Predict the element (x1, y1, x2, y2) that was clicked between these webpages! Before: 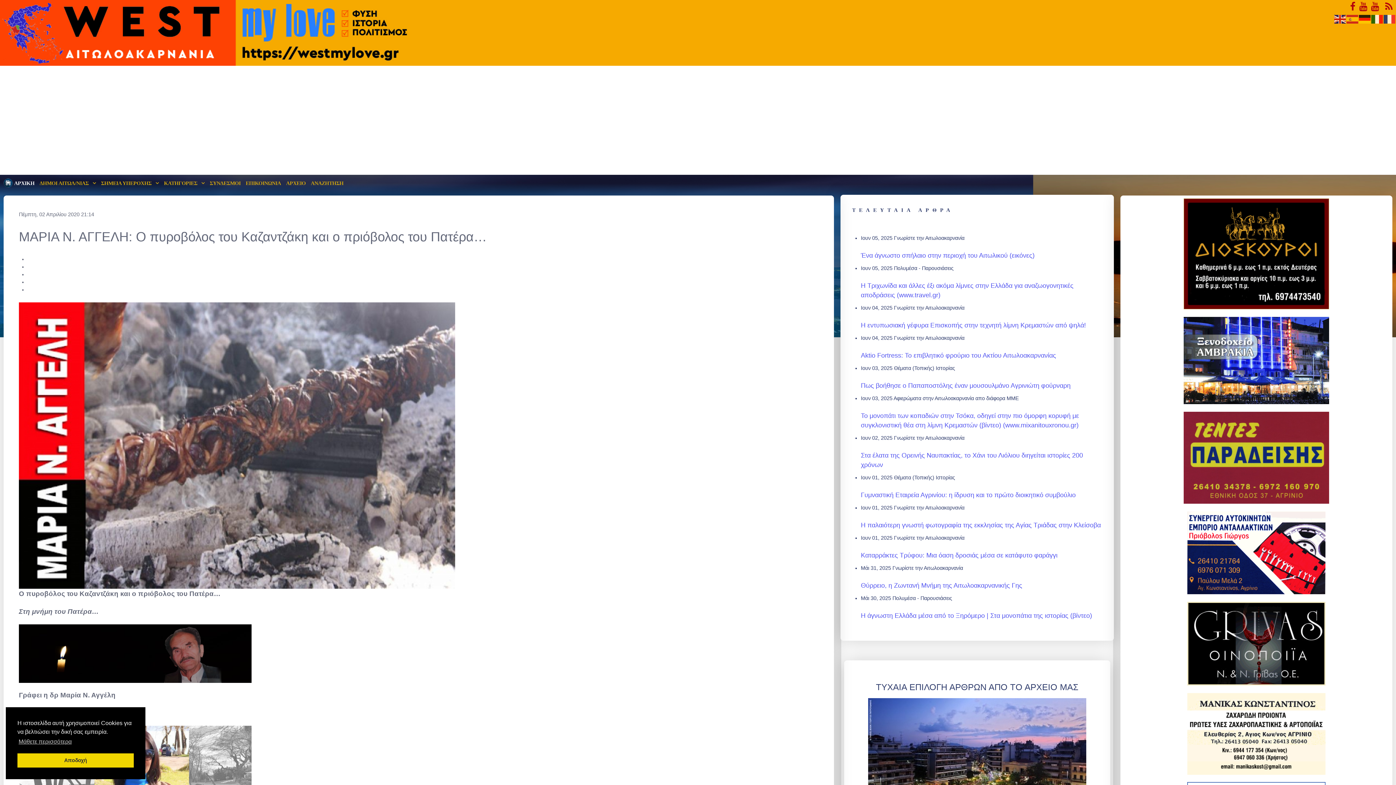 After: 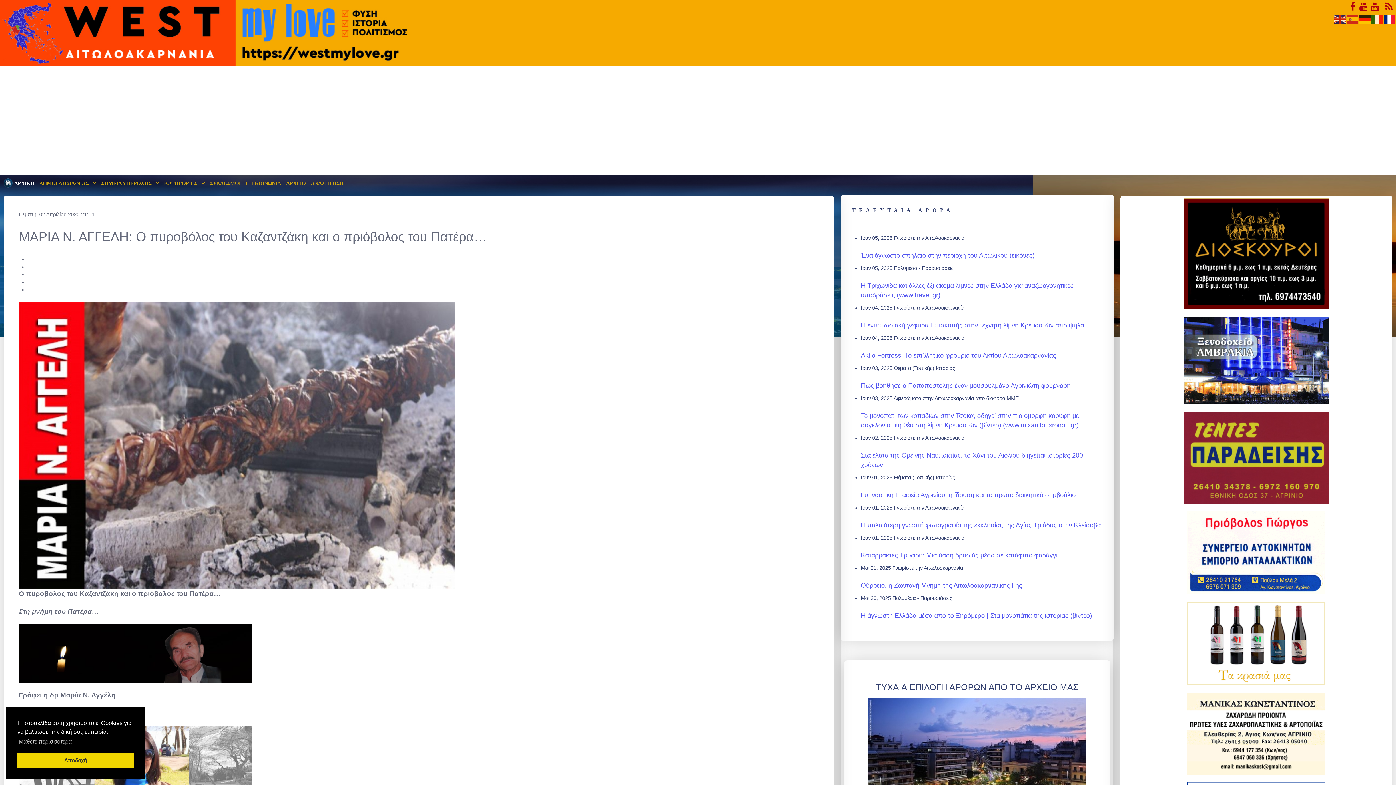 Action: bbox: (1384, 15, 1396, 21)